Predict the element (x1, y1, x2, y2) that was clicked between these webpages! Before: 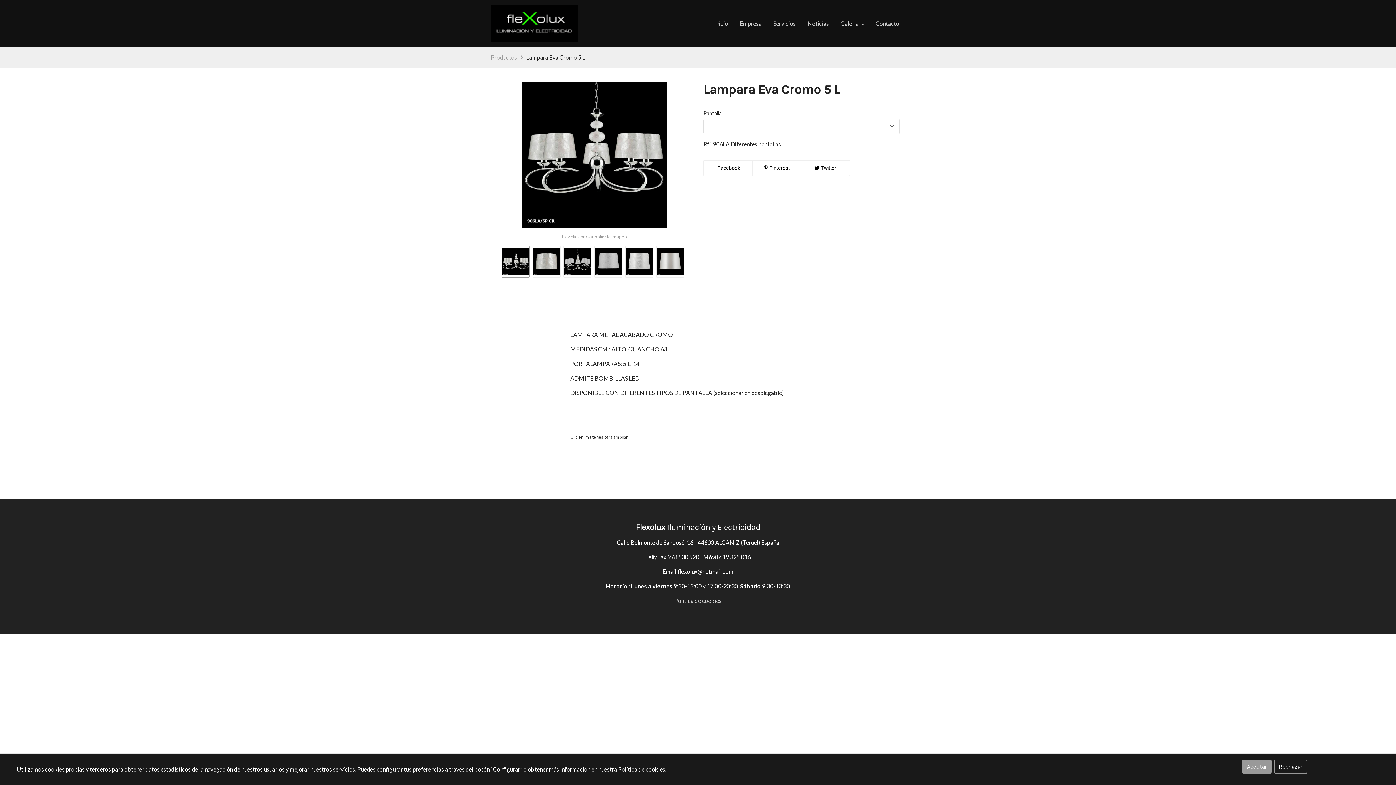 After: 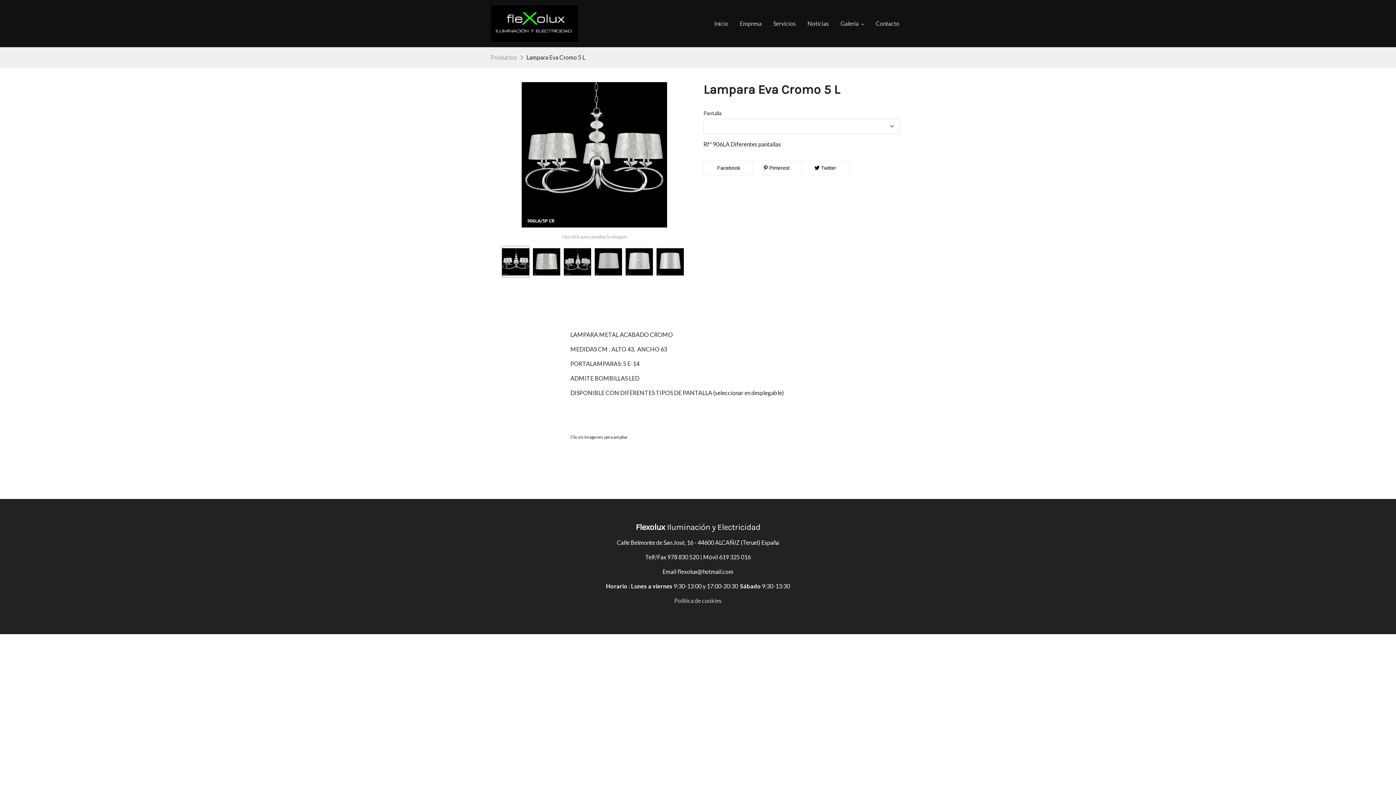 Action: label: Rechazar bbox: (1274, 760, 1307, 774)